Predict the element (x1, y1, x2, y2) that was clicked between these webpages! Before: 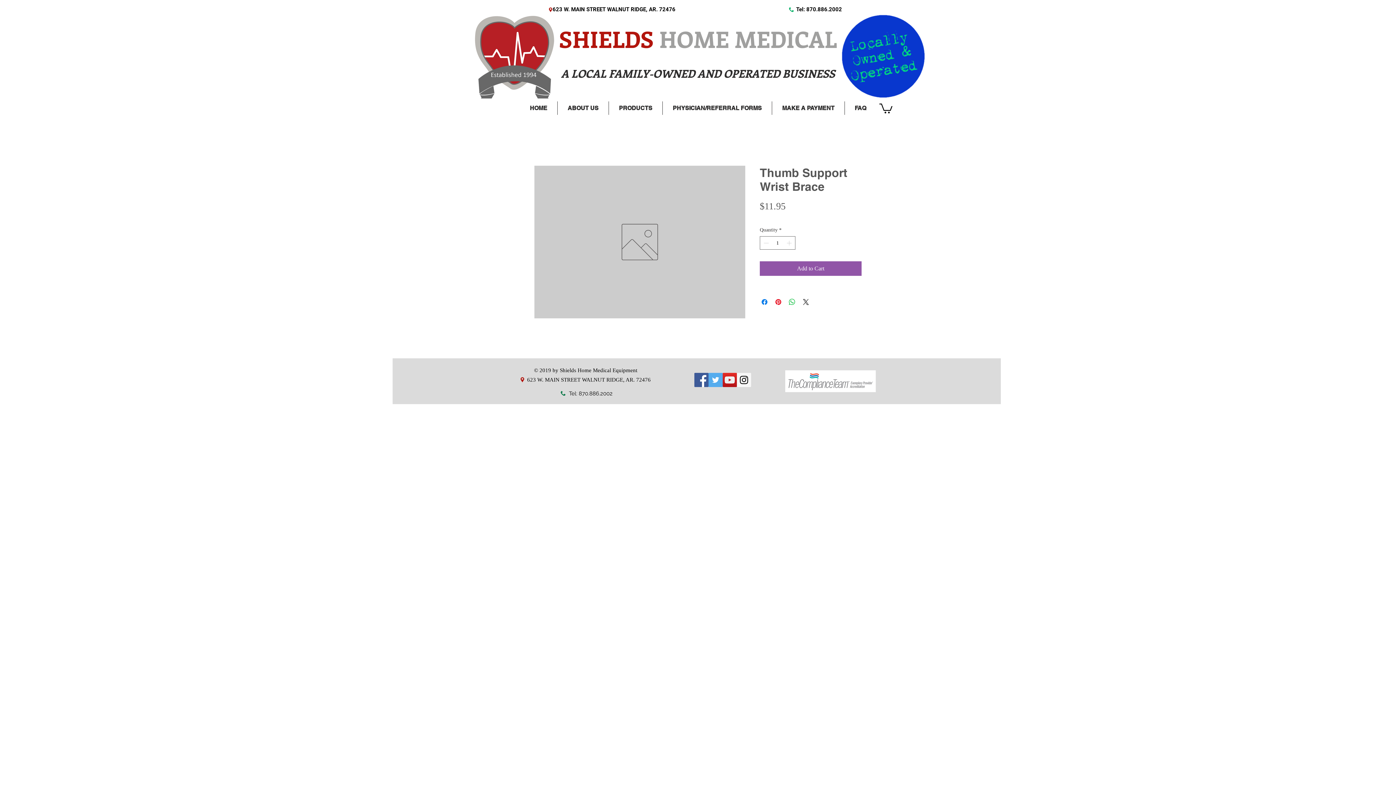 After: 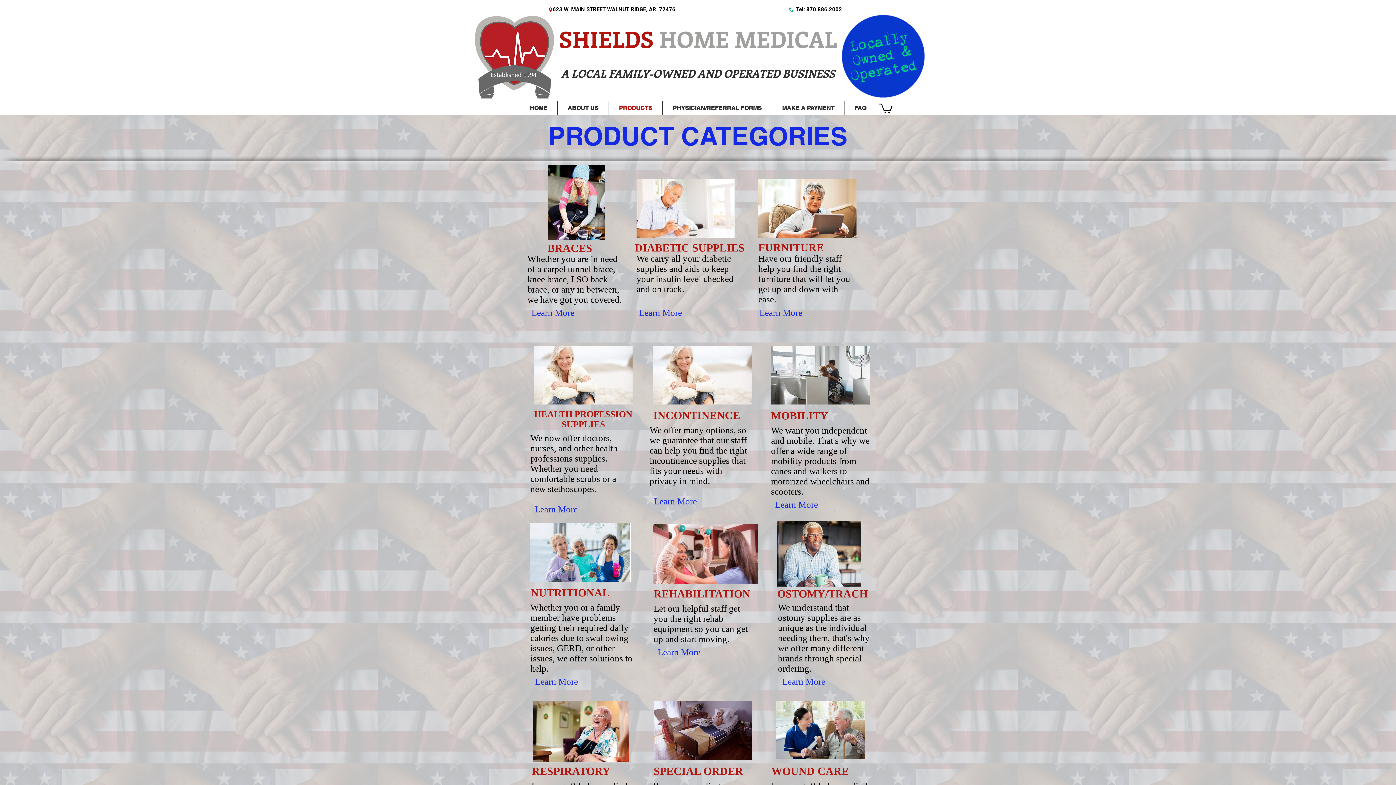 Action: bbox: (609, 101, 662, 114) label: PRODUCTS